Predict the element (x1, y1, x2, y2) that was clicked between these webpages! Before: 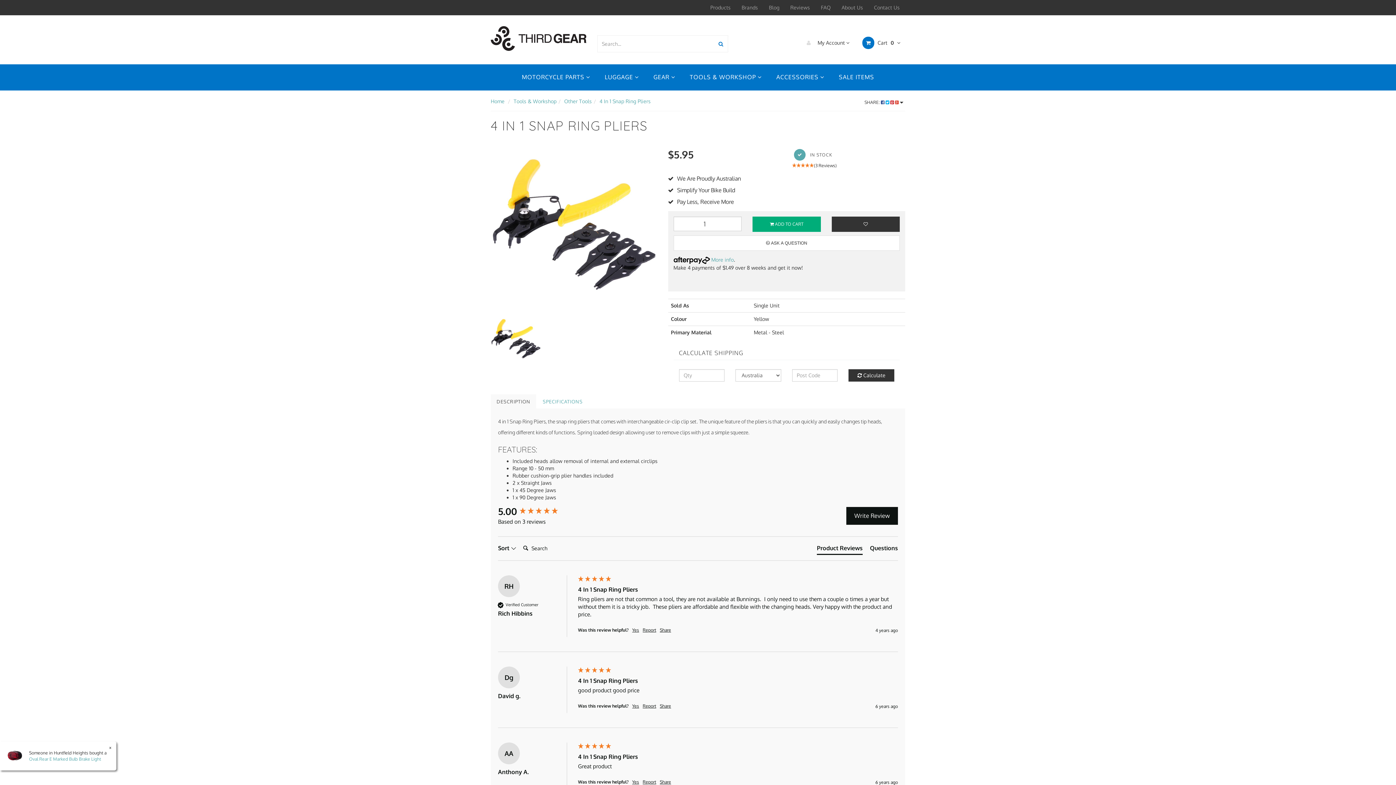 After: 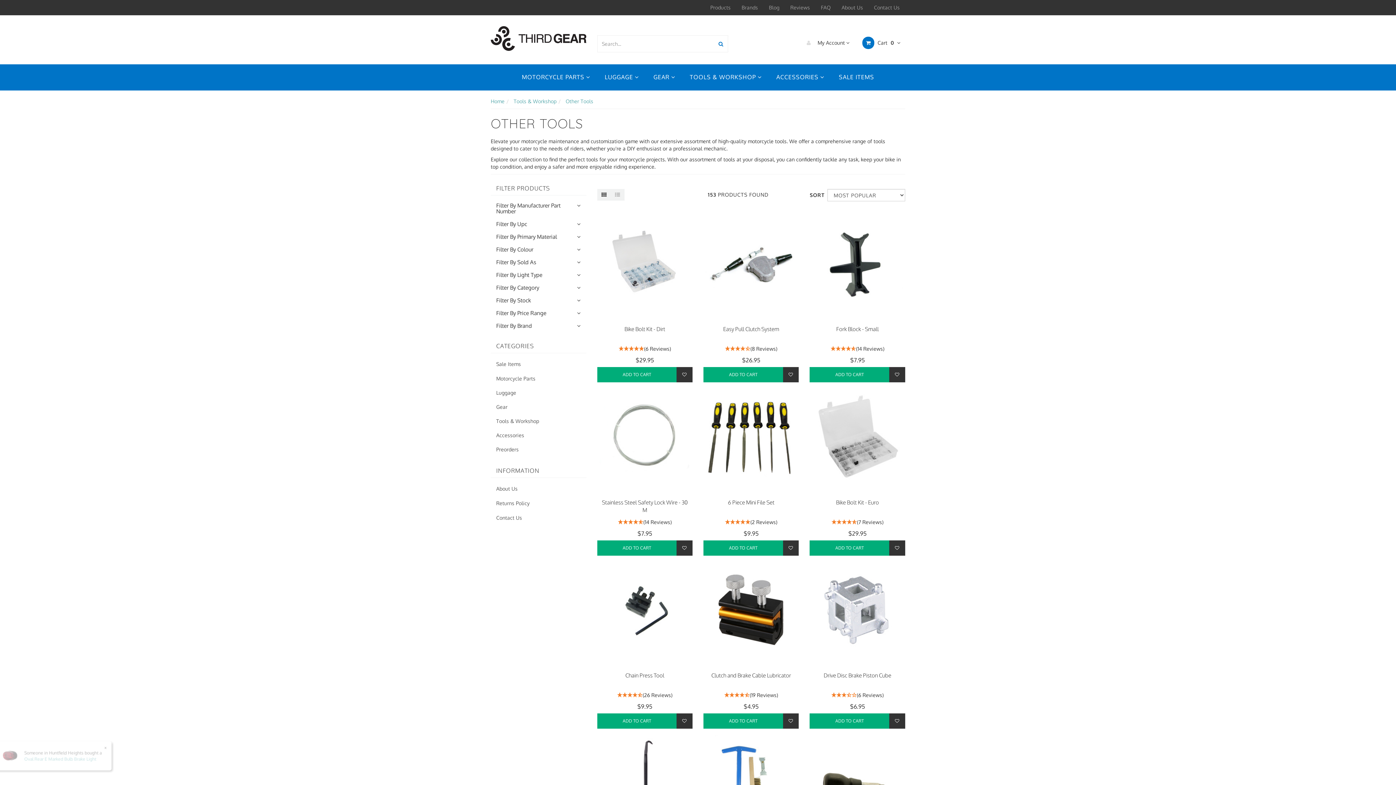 Action: label: Other Tools bbox: (564, 98, 592, 104)